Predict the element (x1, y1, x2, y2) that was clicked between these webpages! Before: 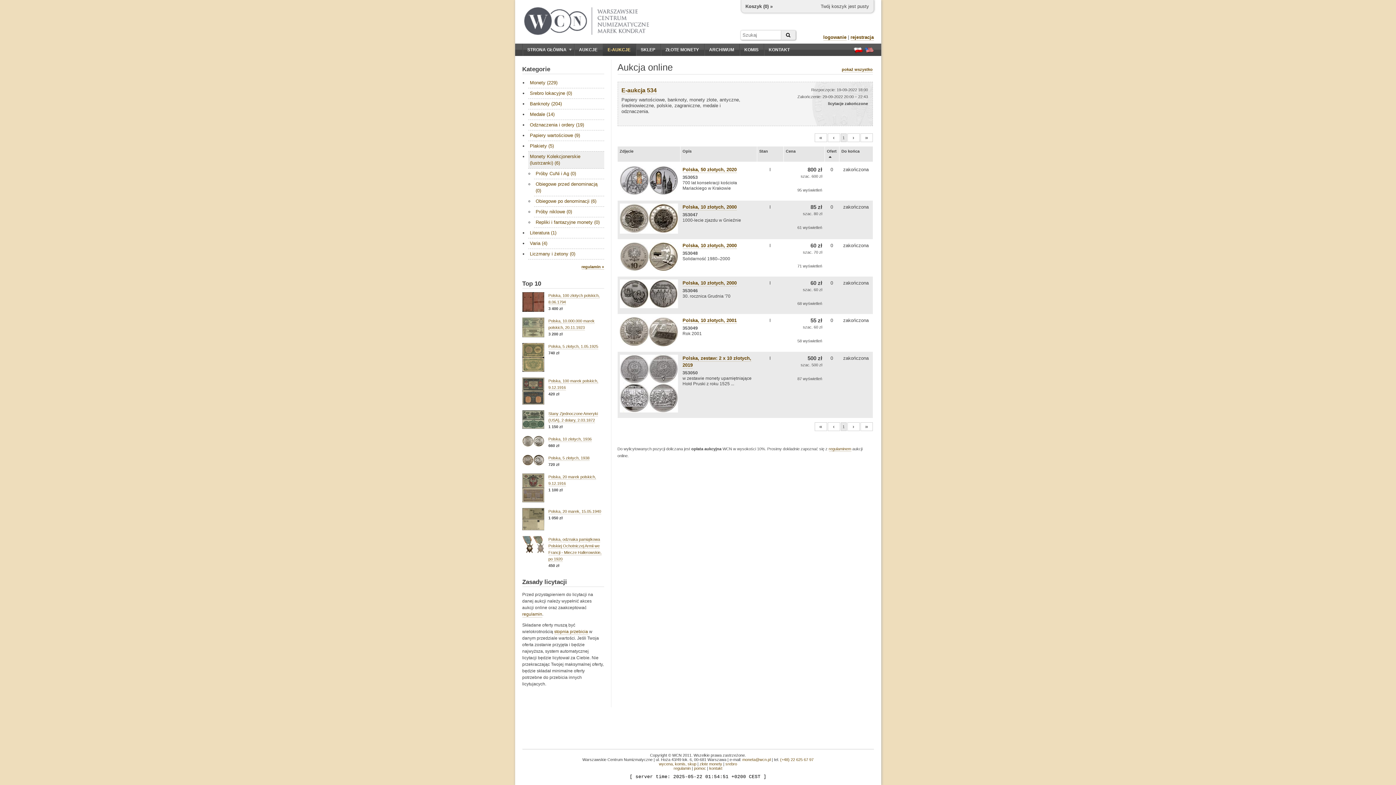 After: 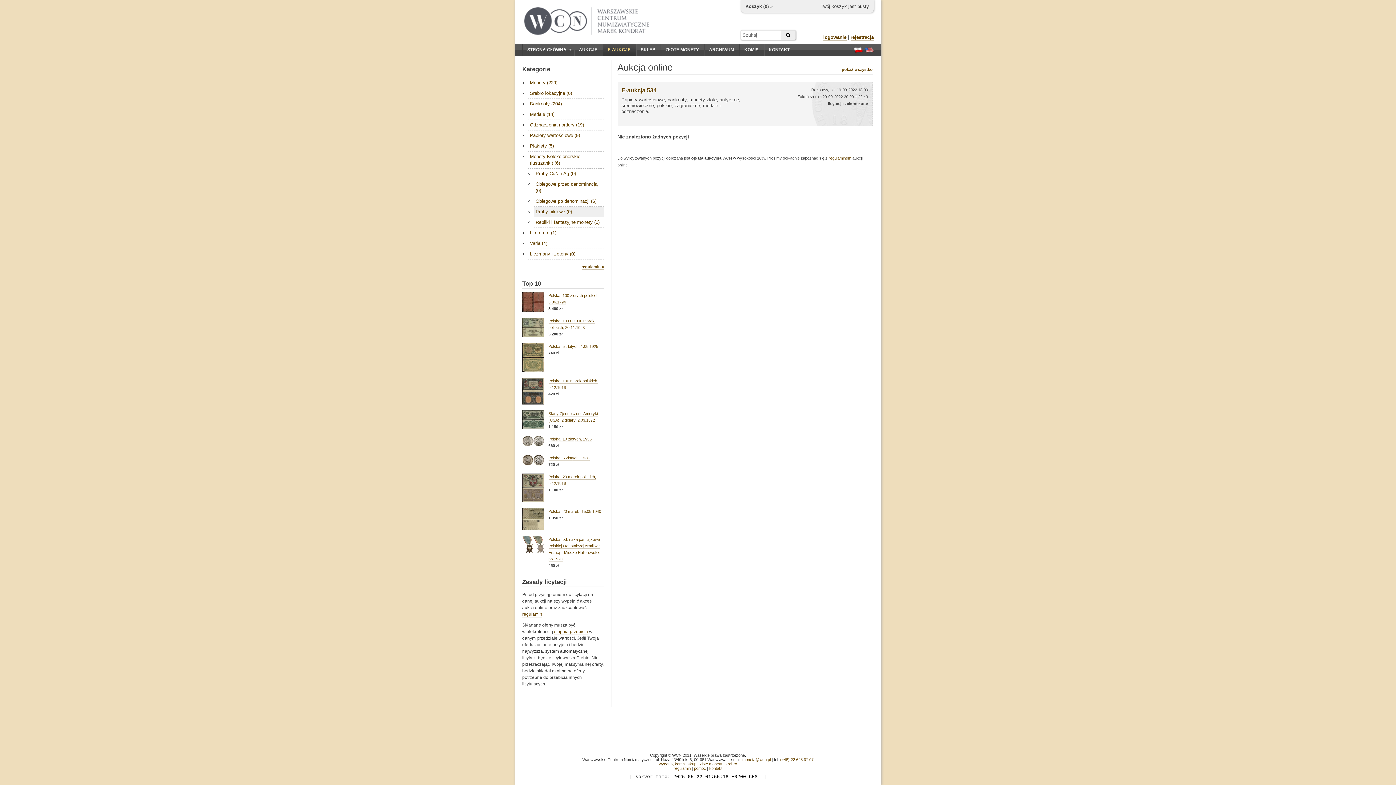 Action: label: Próby niklowe (0) bbox: (534, 206, 604, 217)